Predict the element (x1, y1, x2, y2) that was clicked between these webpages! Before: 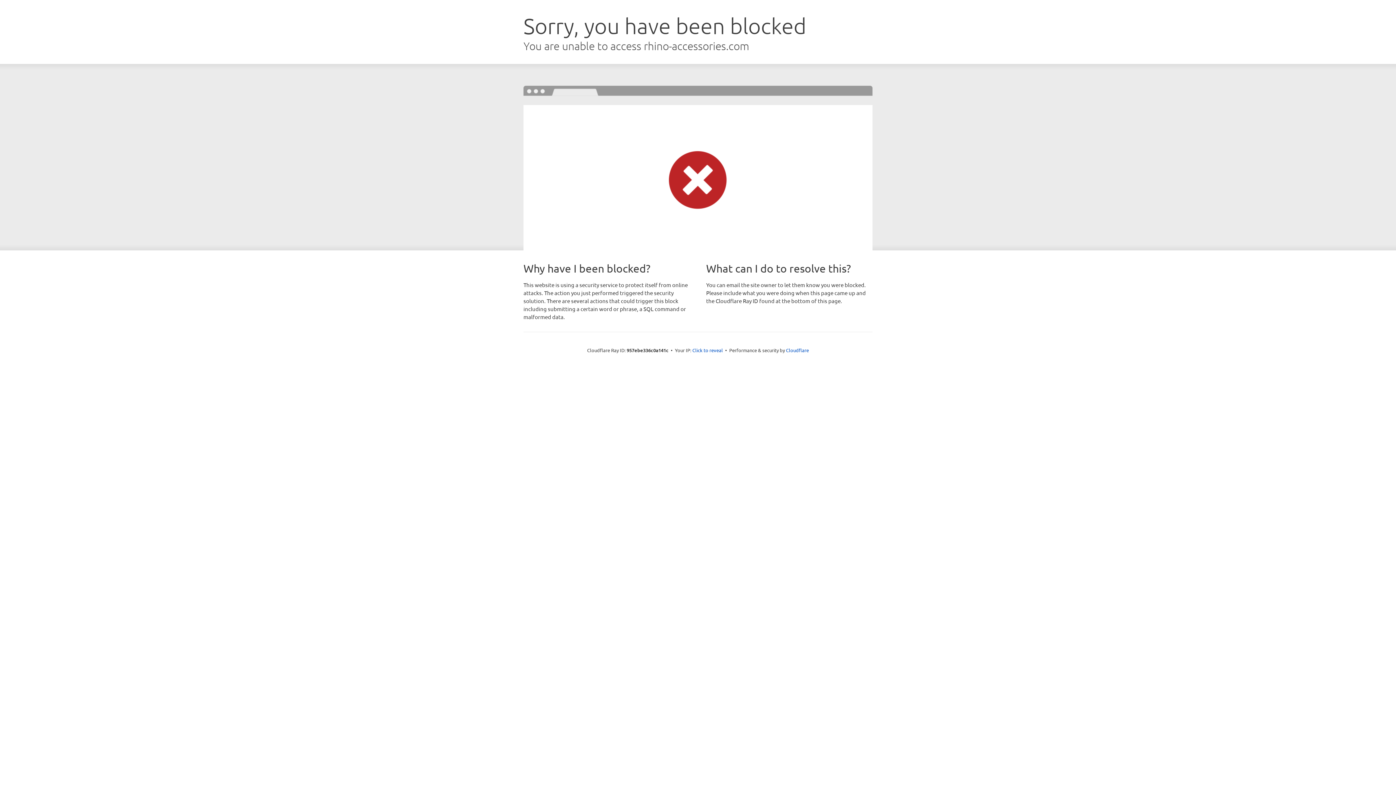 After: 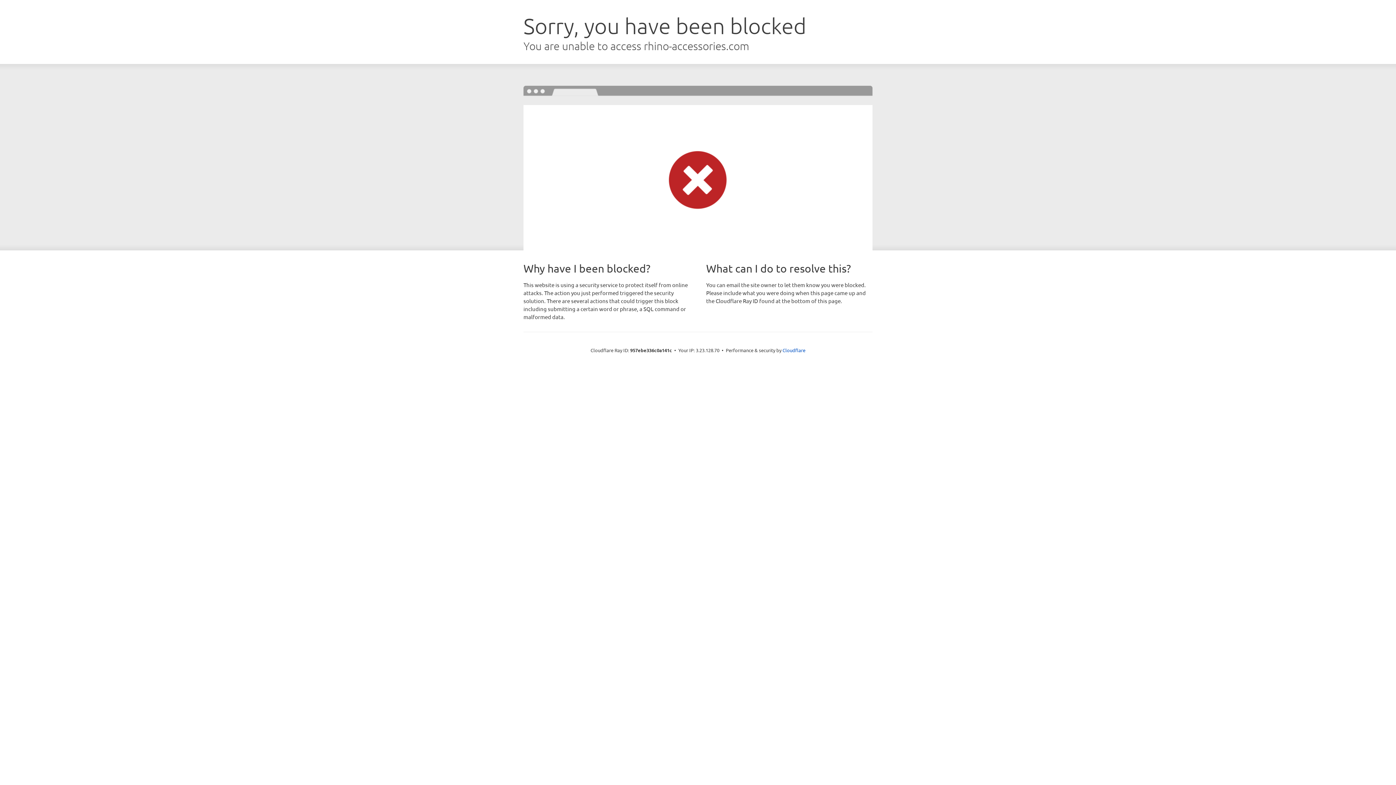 Action: bbox: (692, 346, 723, 353) label: Click to reveal